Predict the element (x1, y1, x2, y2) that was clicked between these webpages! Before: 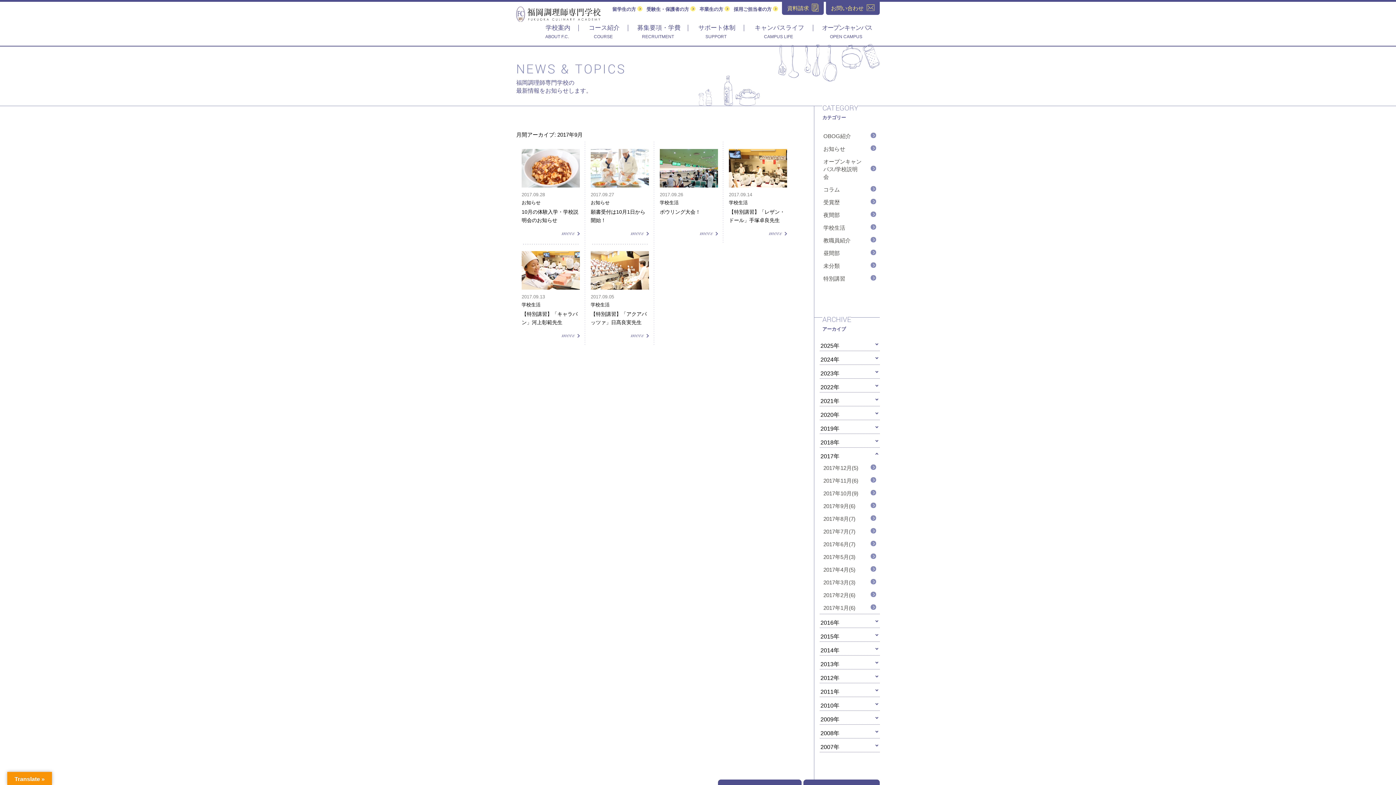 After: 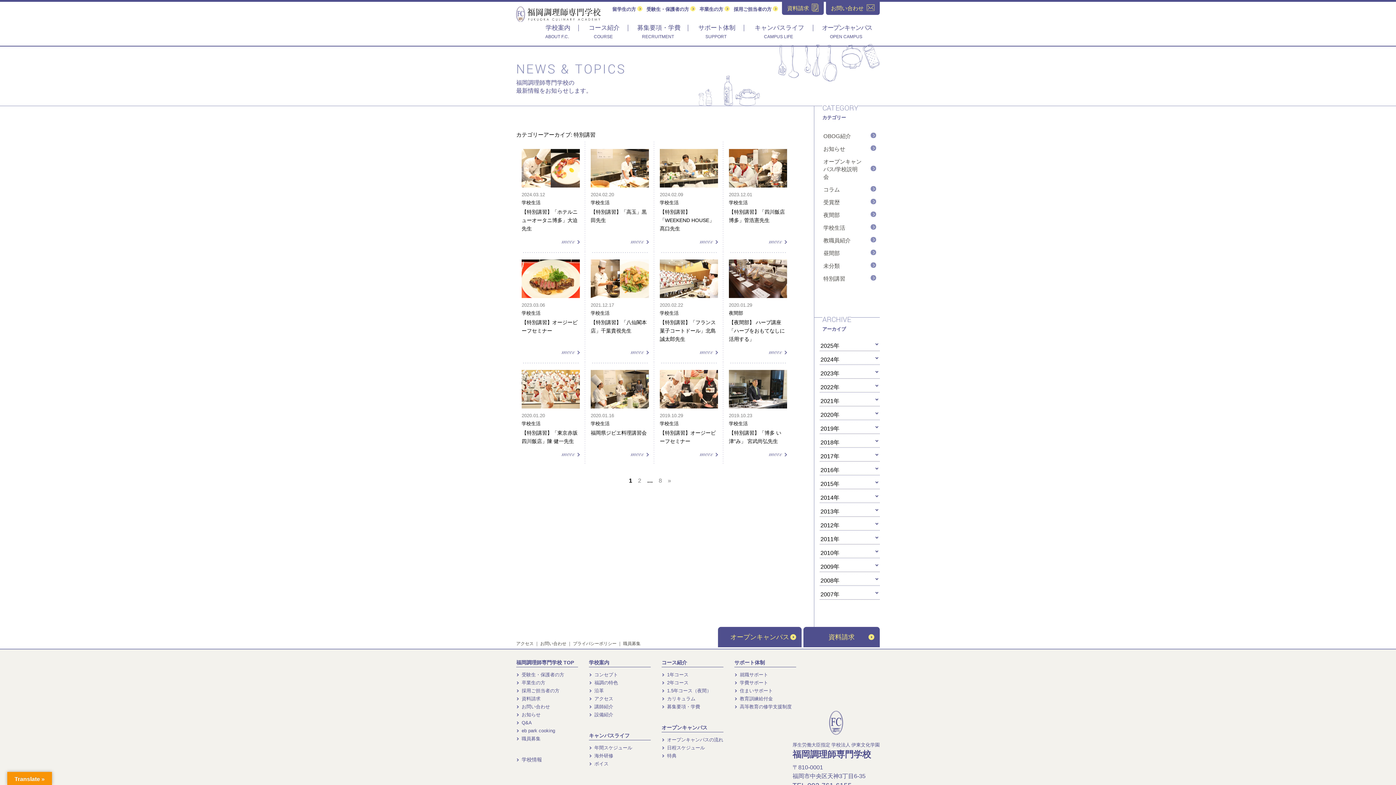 Action: label: 特別講習 bbox: (820, 271, 880, 284)